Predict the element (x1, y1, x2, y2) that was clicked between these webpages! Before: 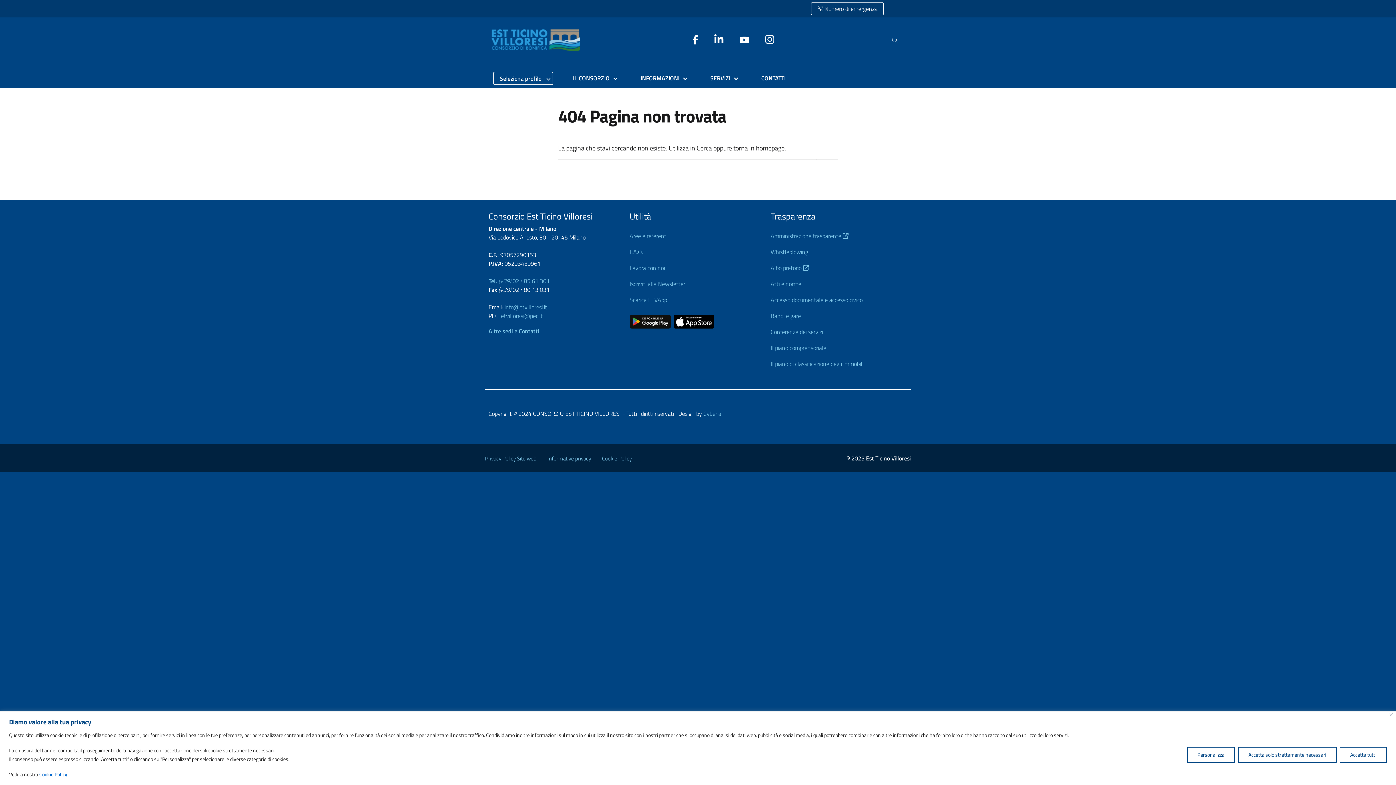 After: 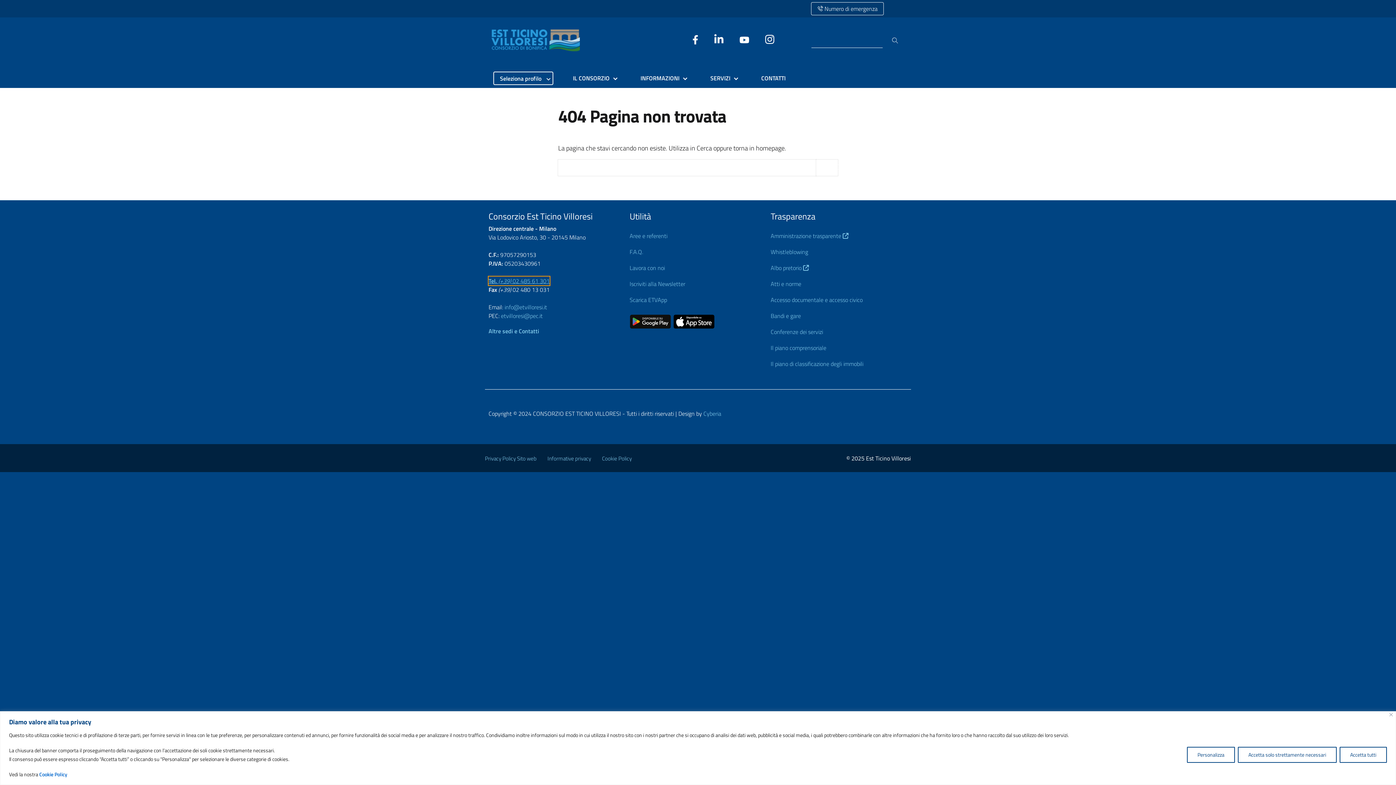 Action: label: Tel. (+39) 02 485 61 301 bbox: (488, 276, 549, 285)